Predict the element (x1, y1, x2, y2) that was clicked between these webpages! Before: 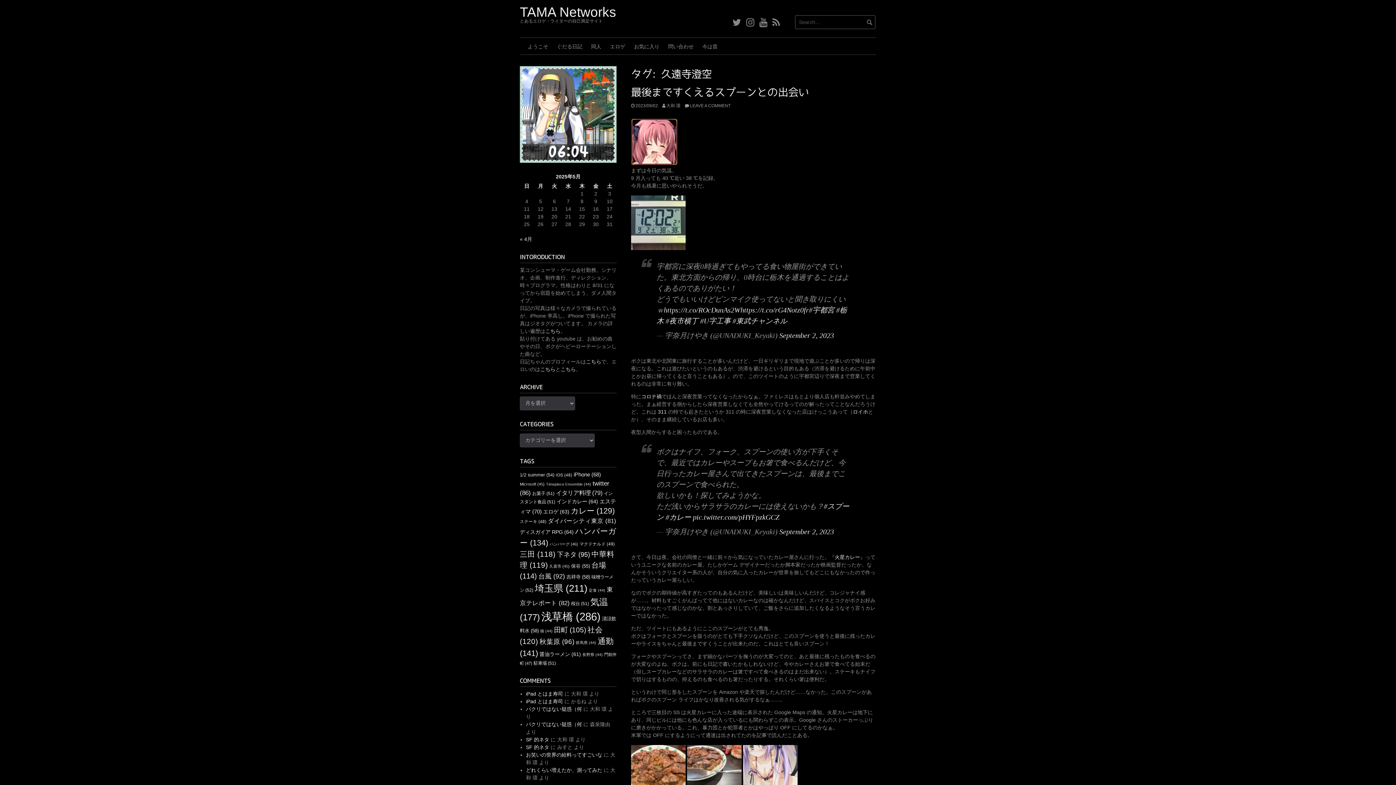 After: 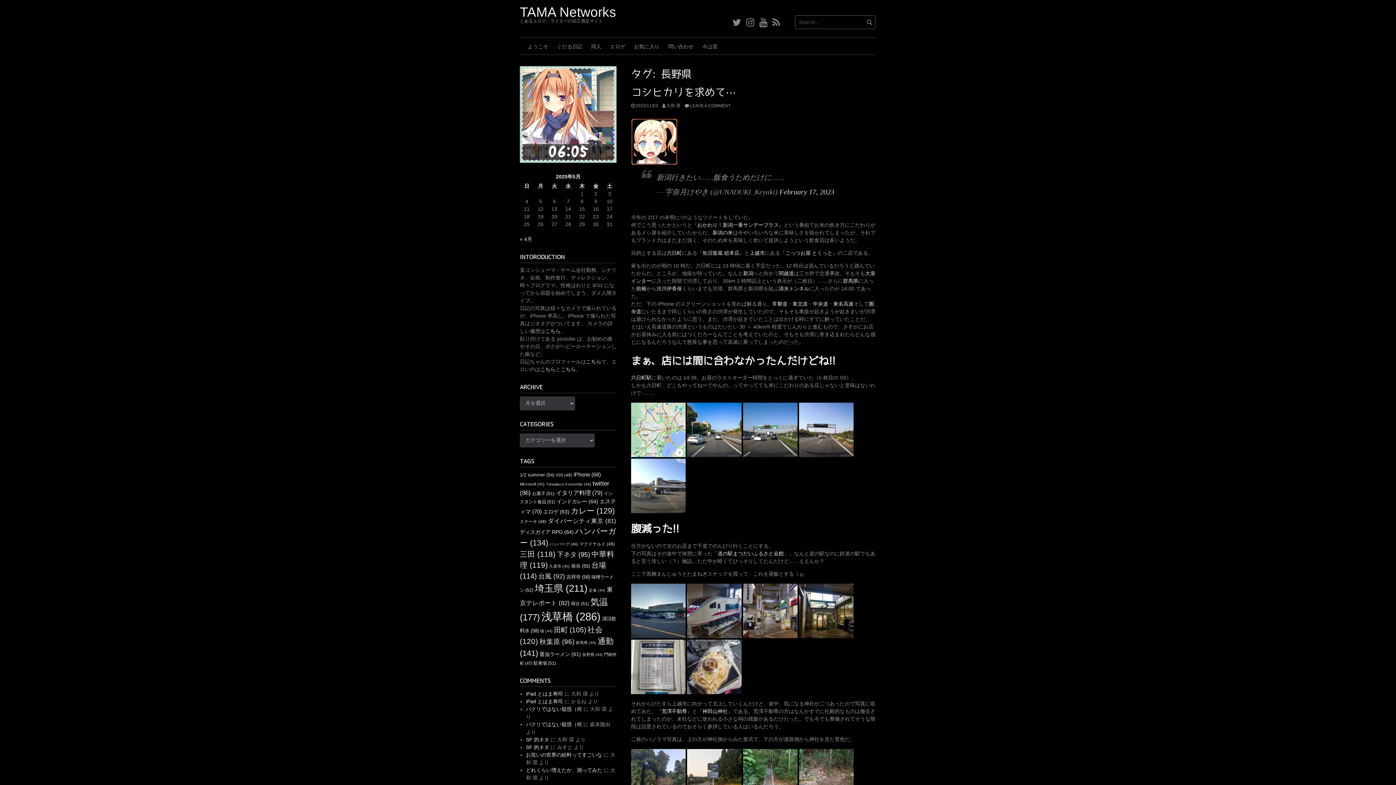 Action: bbox: (582, 652, 602, 657) label: 長野県 (44個の項目)